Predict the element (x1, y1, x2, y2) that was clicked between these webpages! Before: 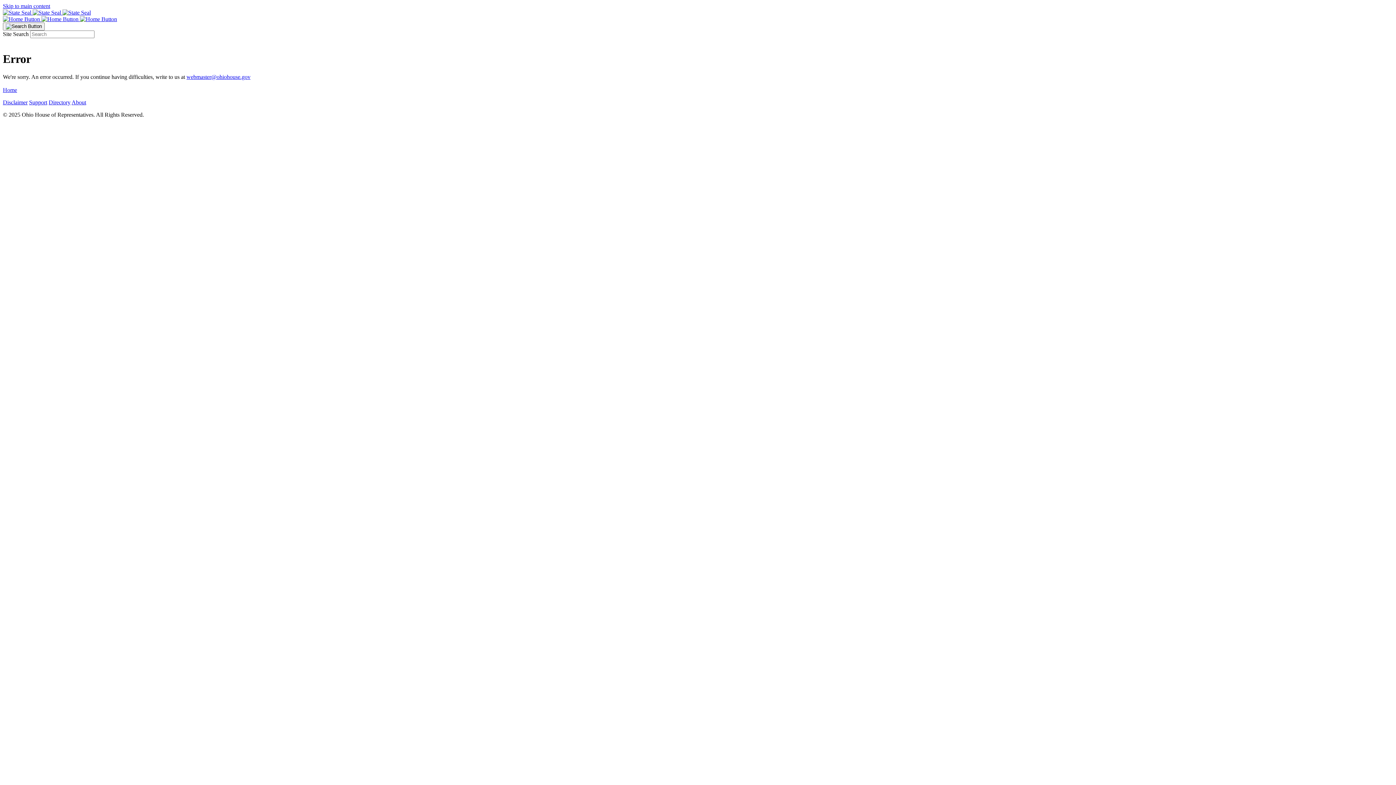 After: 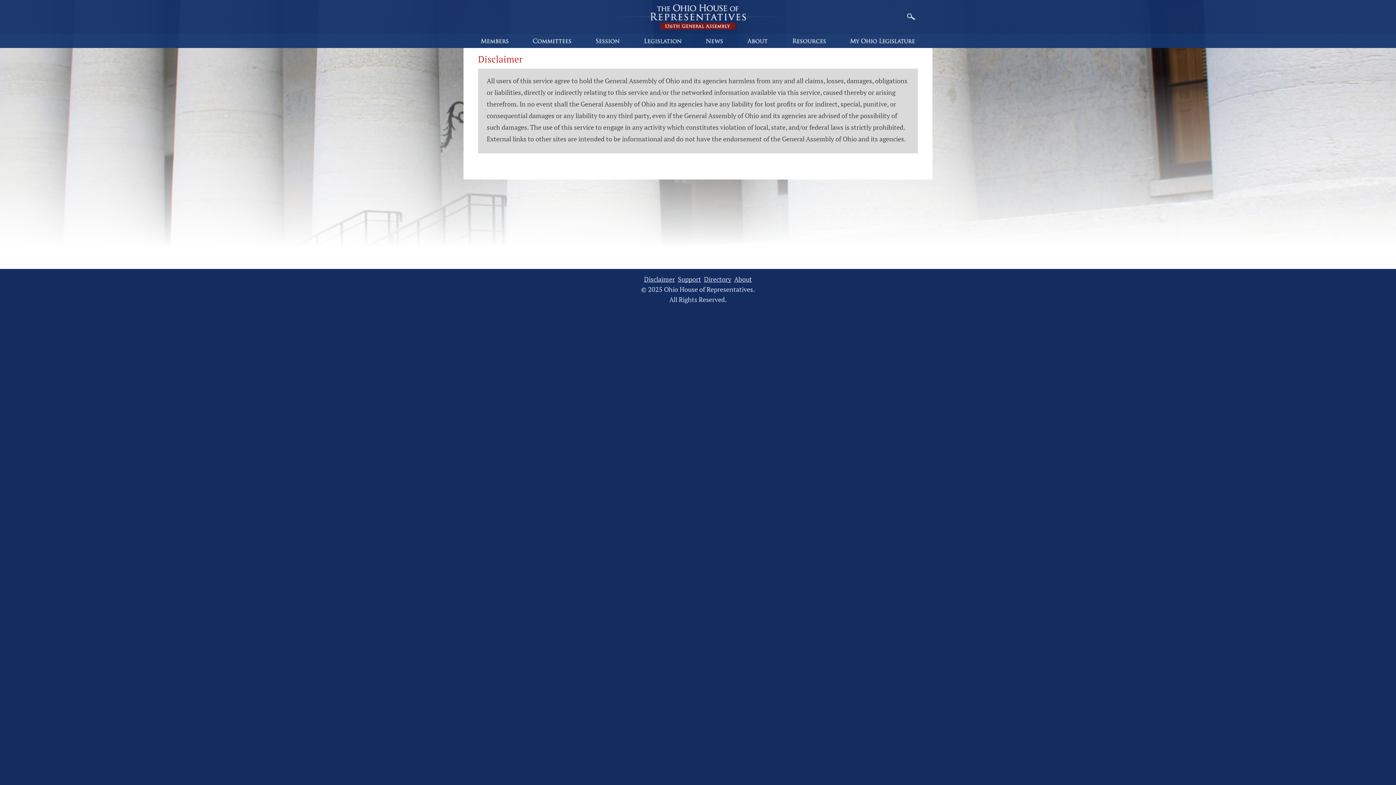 Action: label: Disclaimer bbox: (2, 99, 27, 105)